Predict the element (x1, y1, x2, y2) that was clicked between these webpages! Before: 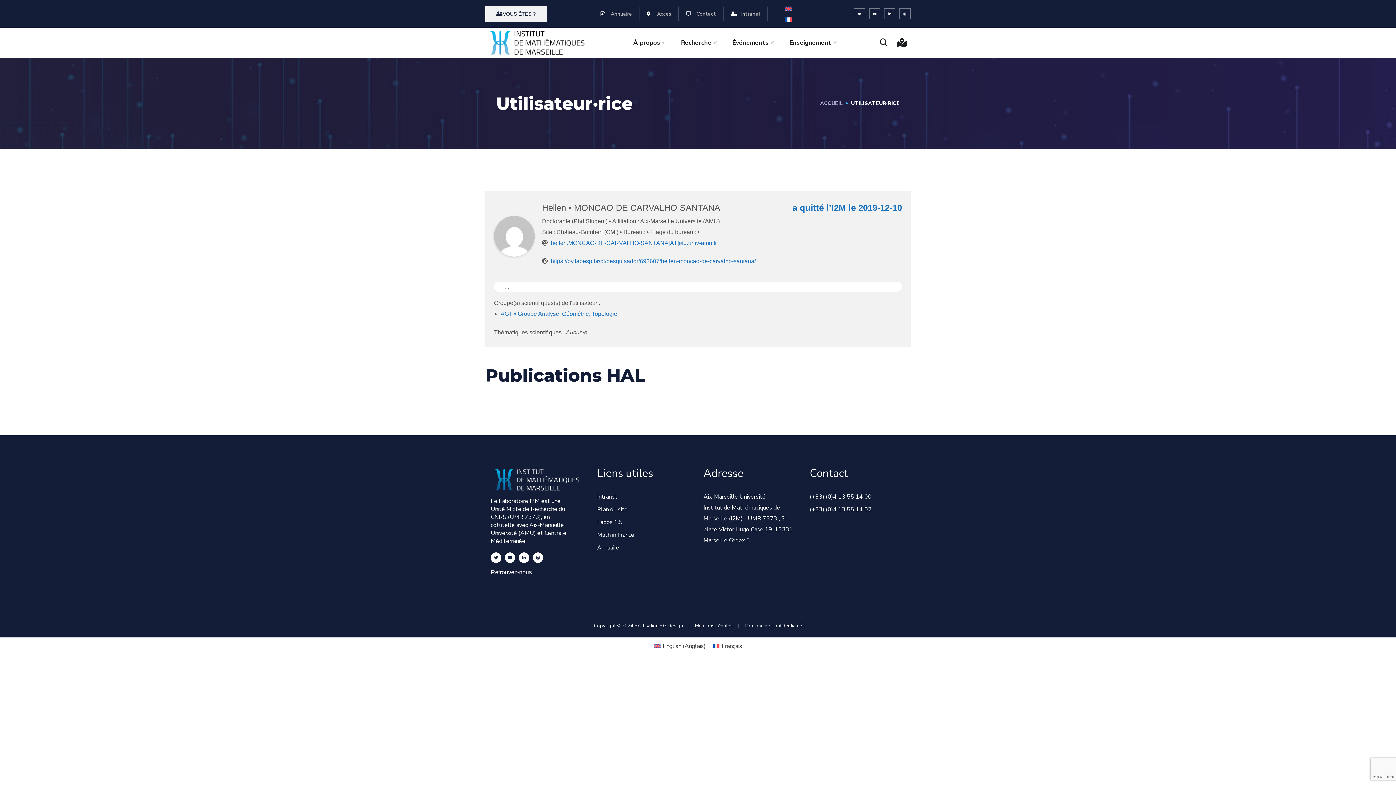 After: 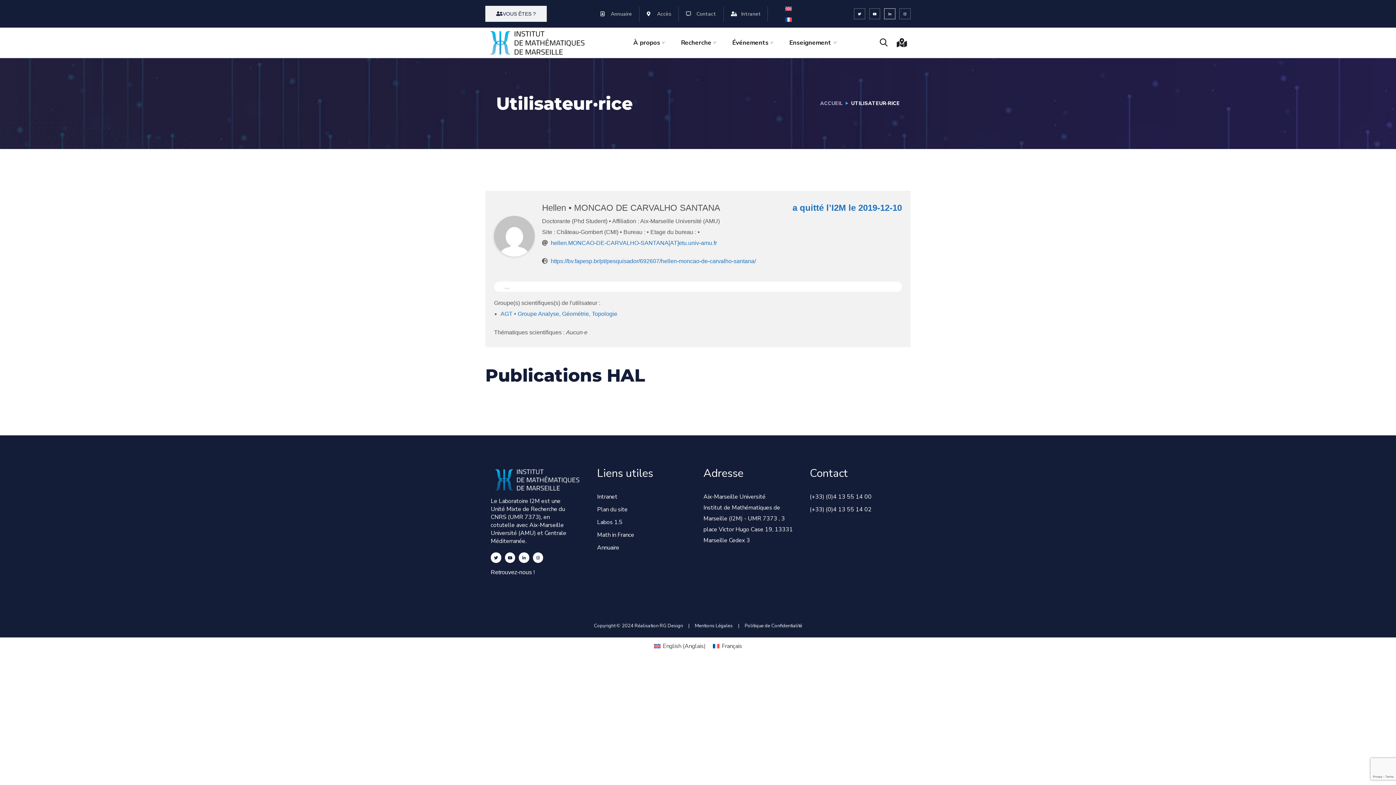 Action: bbox: (884, 8, 895, 19) label: Linkedin-in